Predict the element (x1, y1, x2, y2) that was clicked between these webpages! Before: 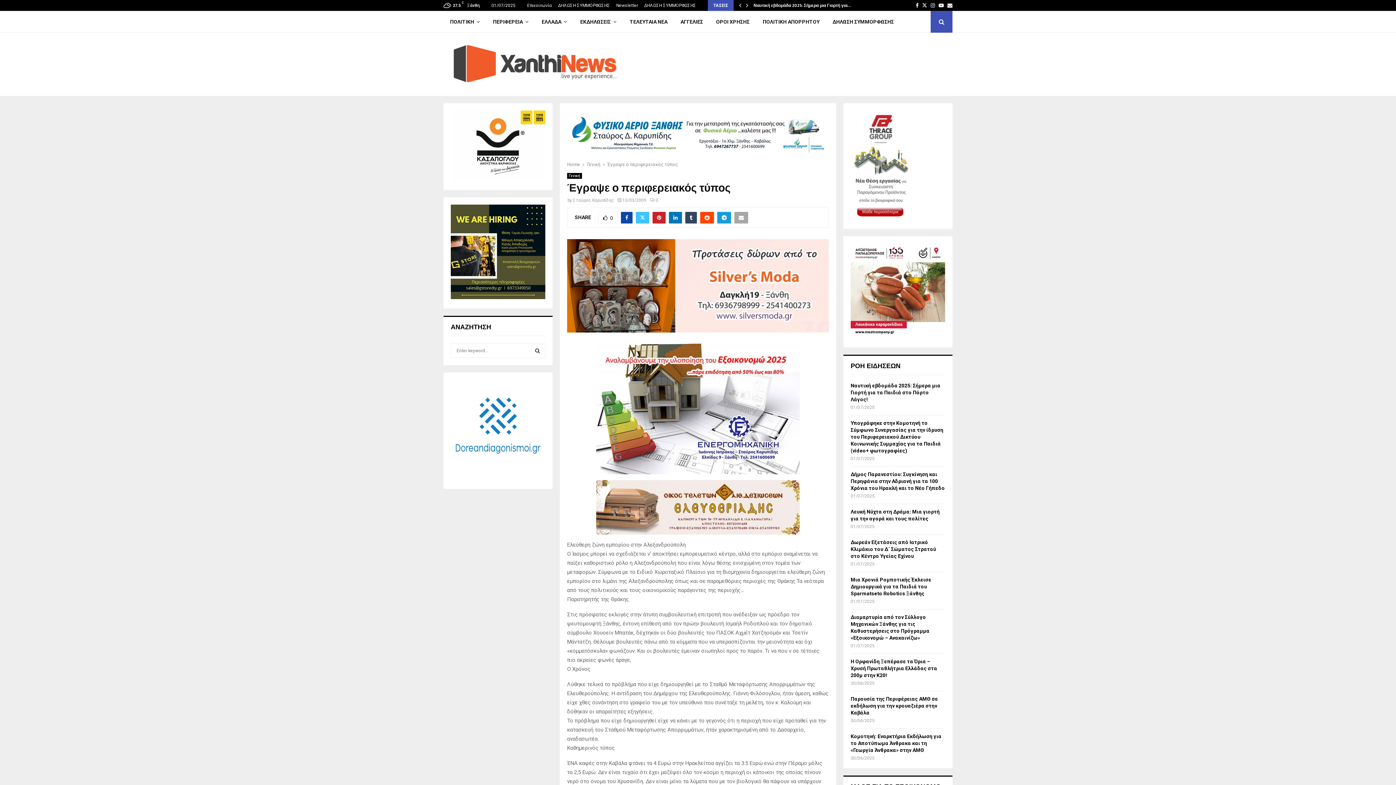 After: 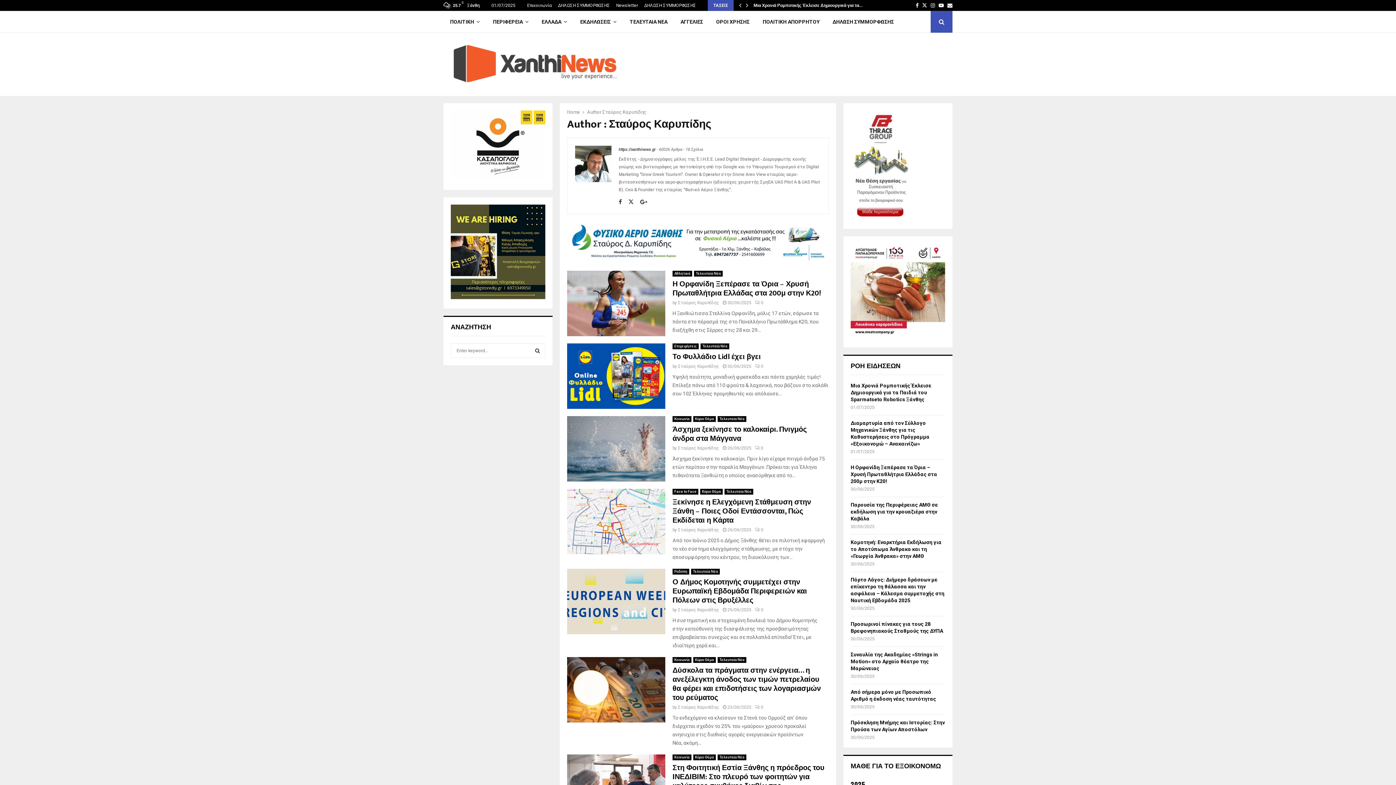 Action: label: Σταύρος Καρυπίδης bbox: (573, 197, 614, 203)